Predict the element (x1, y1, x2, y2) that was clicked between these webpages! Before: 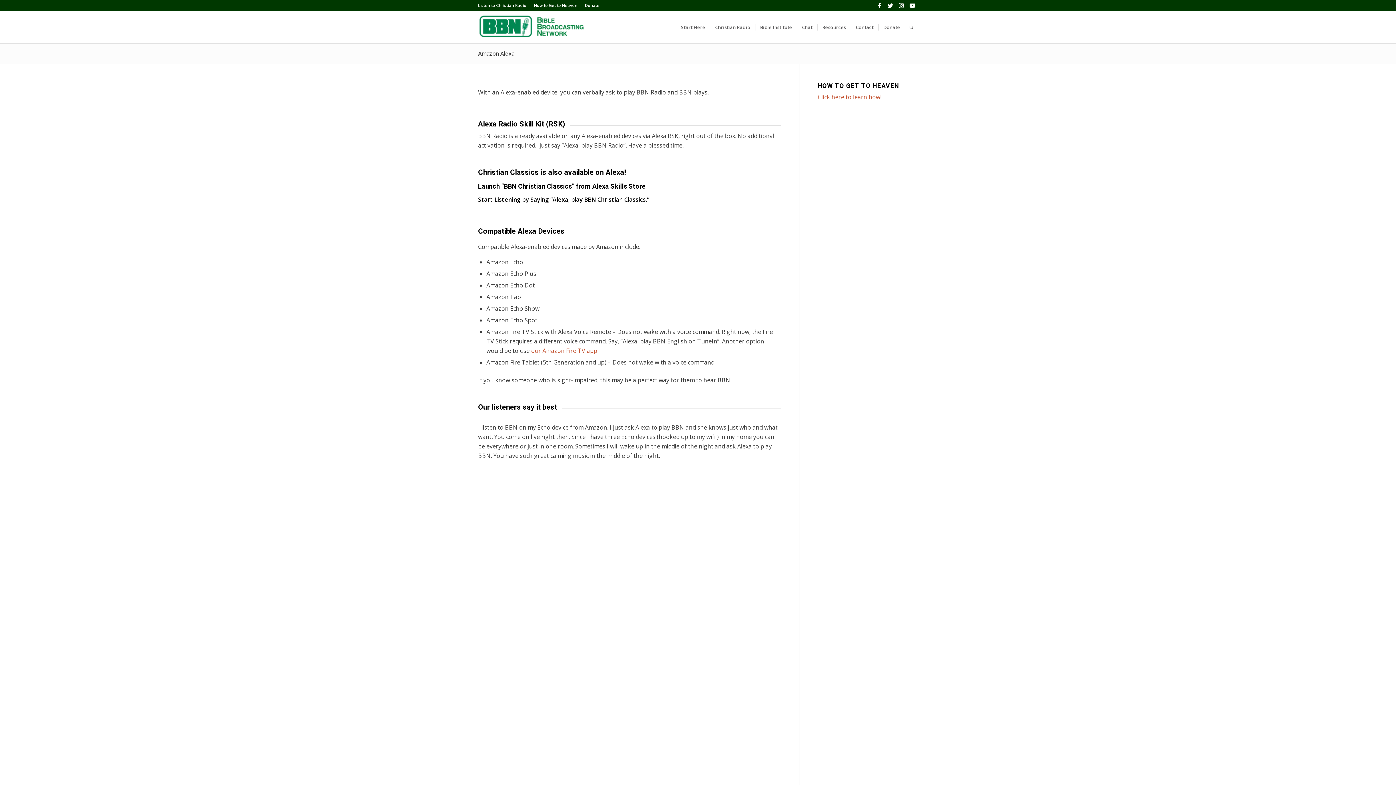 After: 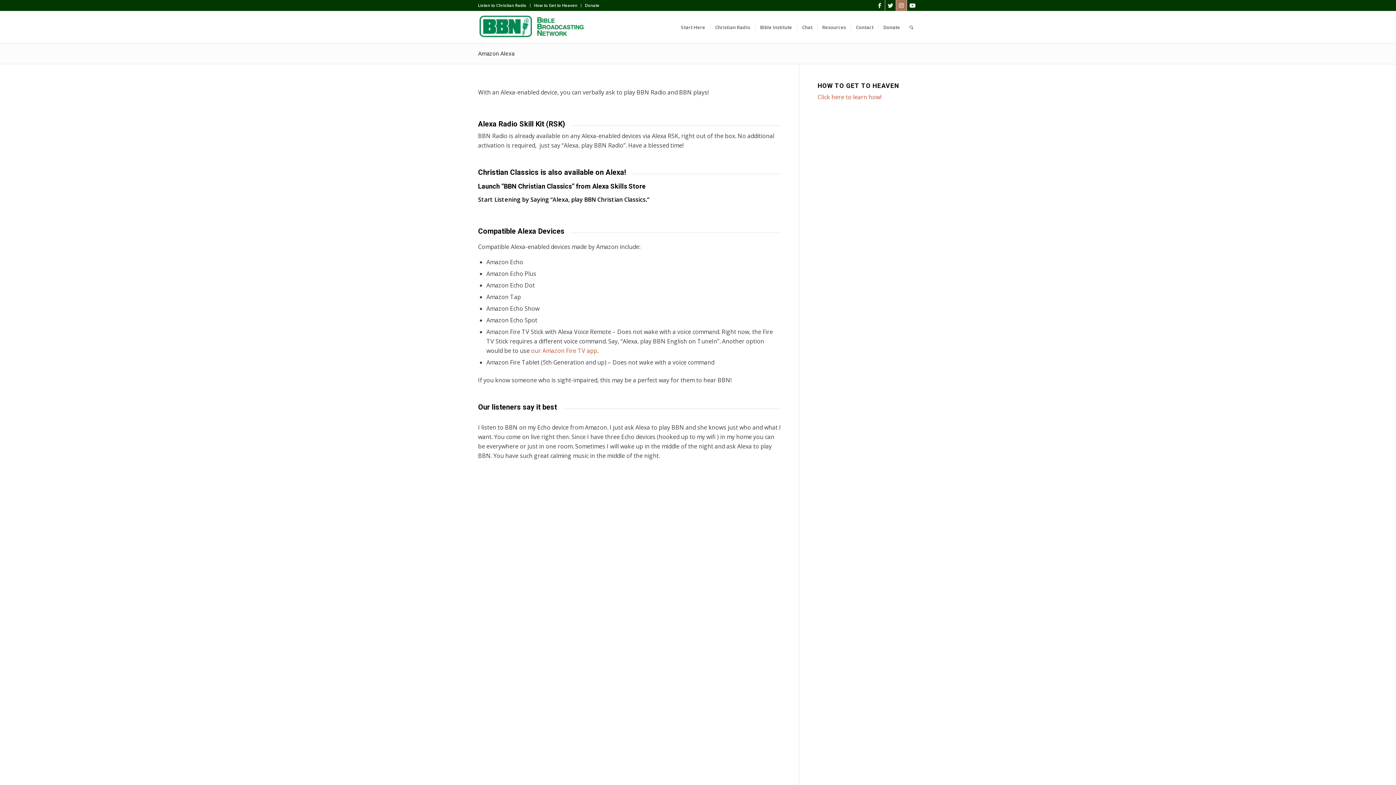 Action: bbox: (896, 0, 906, 10) label: Link to Instagram